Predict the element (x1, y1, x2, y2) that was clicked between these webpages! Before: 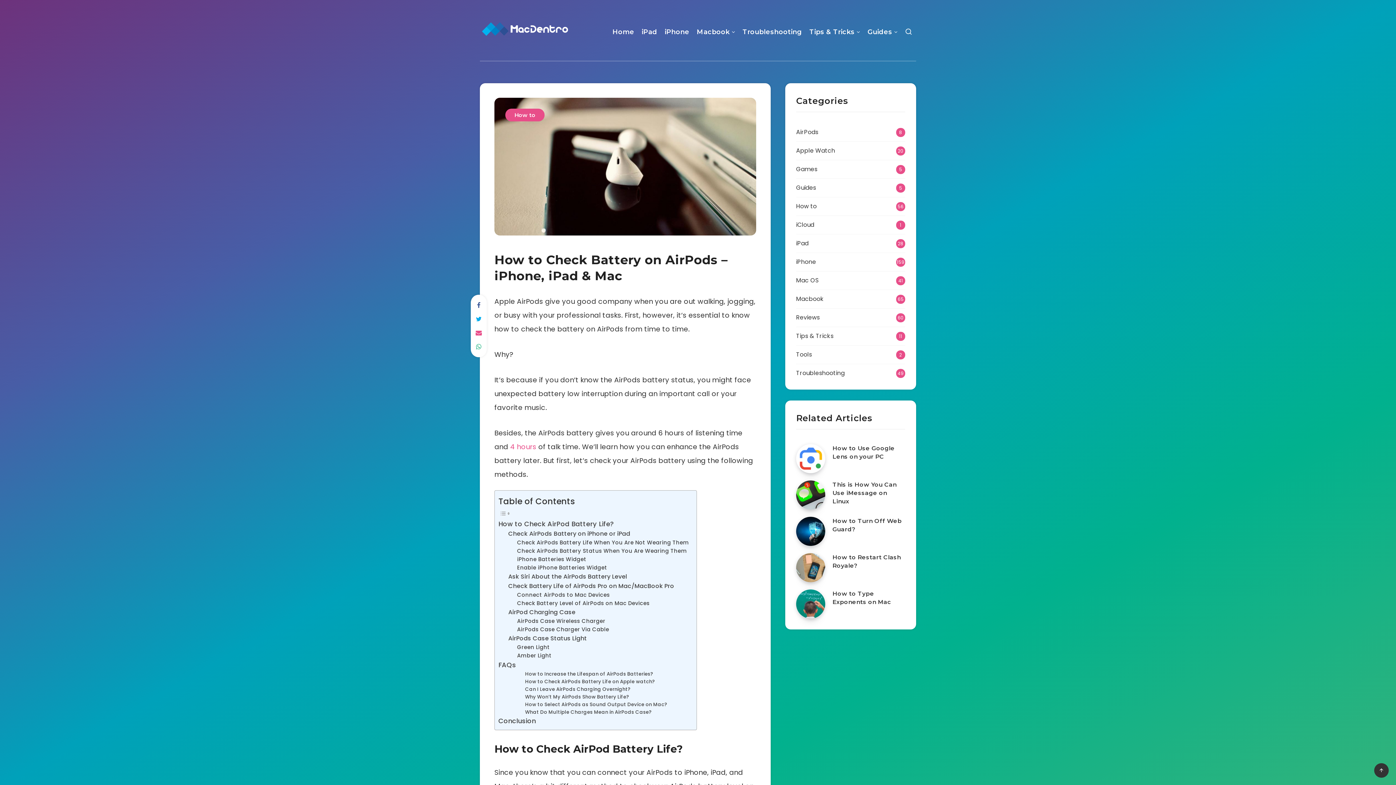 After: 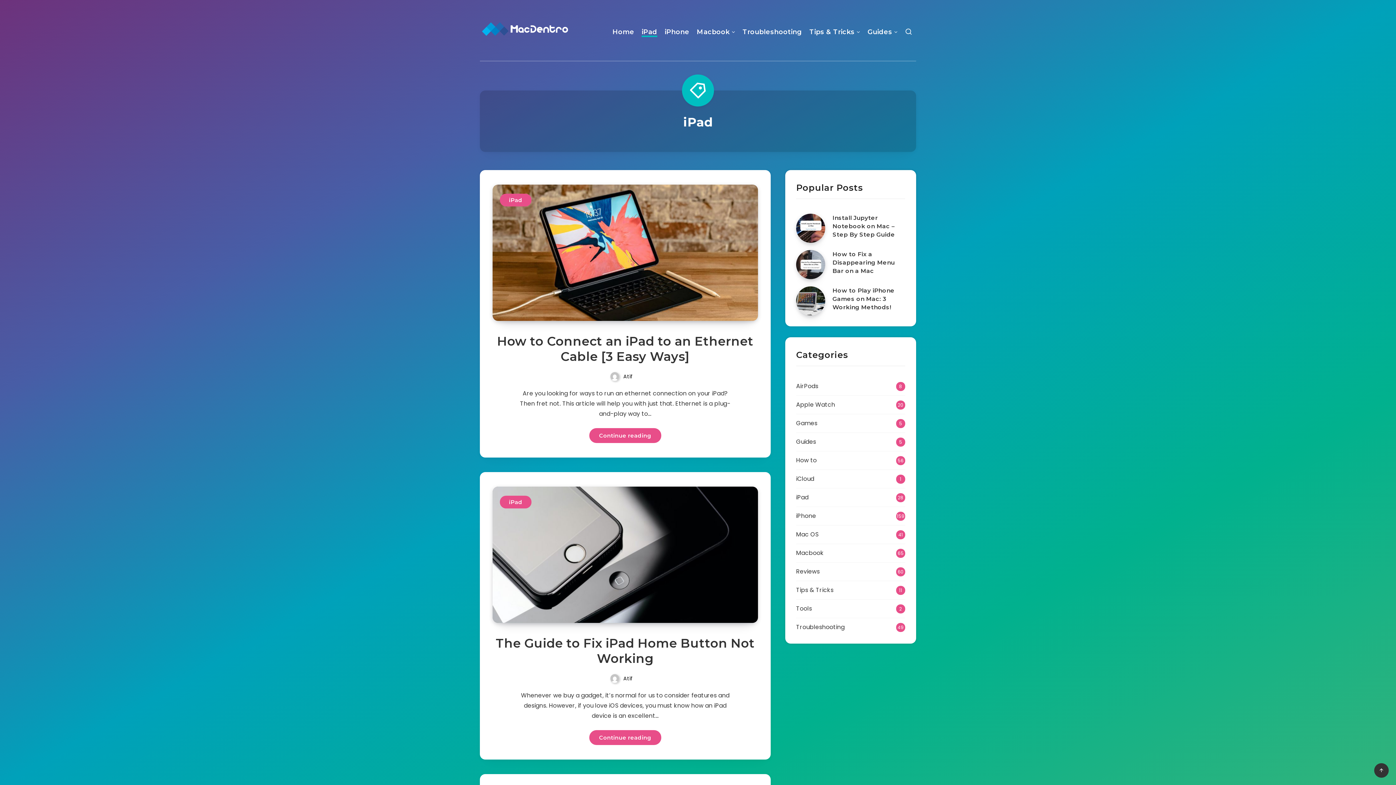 Action: bbox: (796, 238, 808, 249) label: iPad